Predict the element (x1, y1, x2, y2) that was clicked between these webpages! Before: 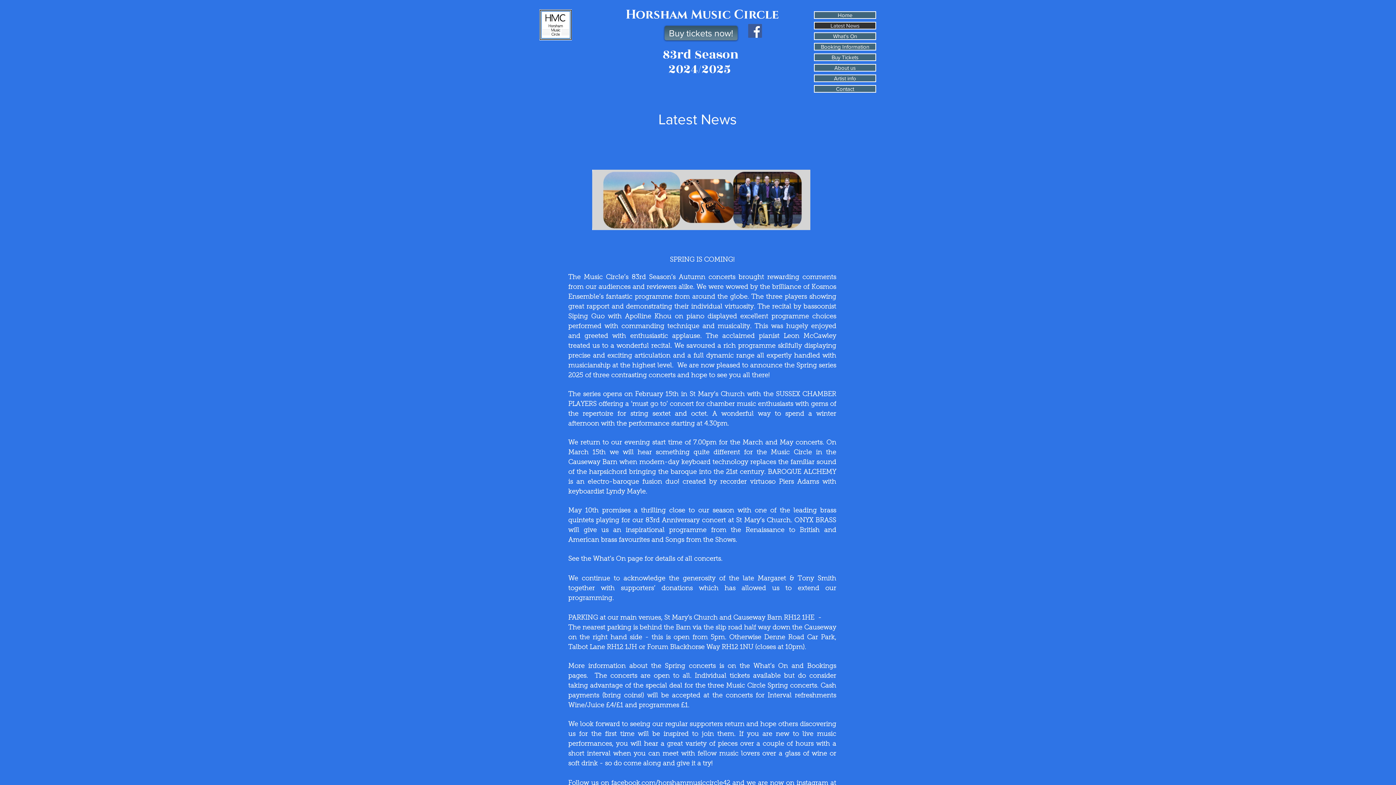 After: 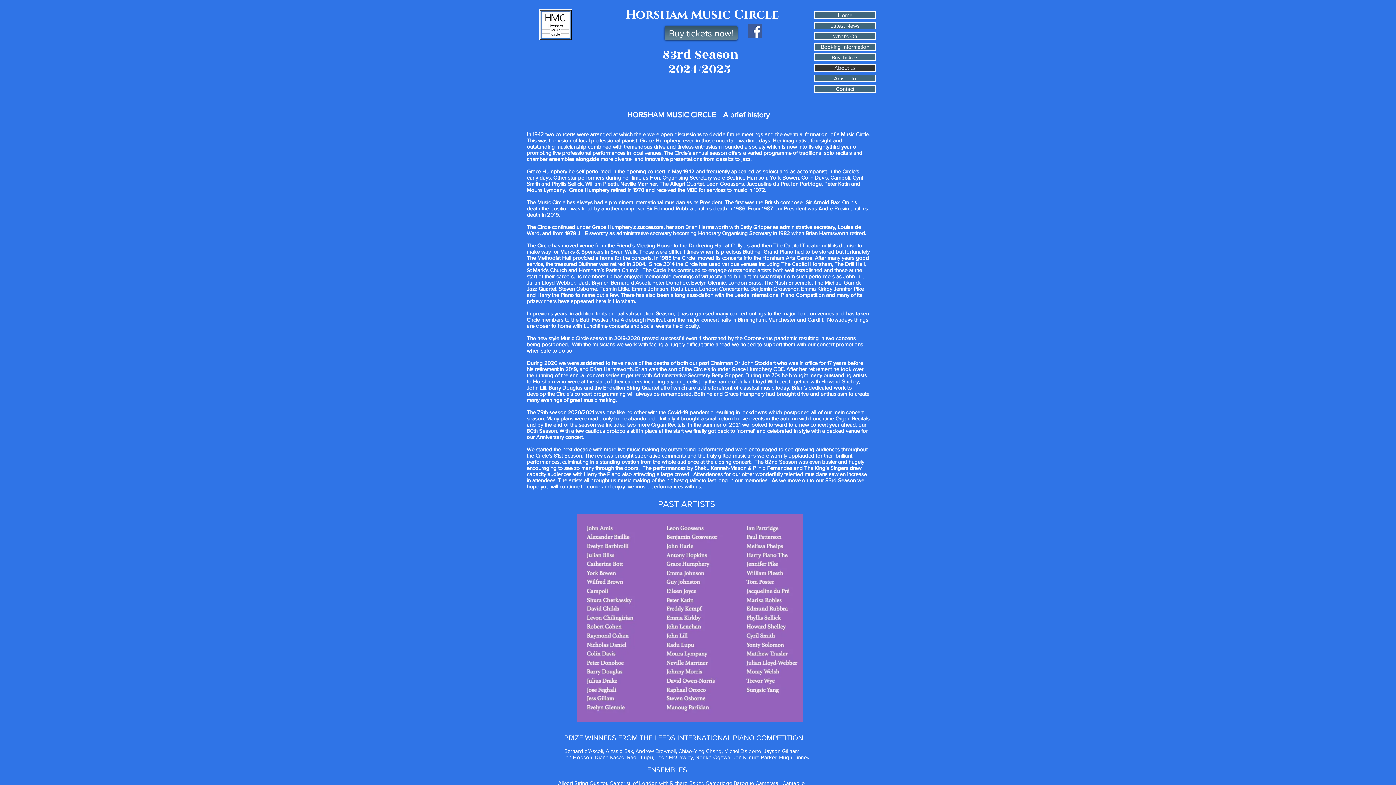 Action: label: About us bbox: (814, 64, 875, 70)